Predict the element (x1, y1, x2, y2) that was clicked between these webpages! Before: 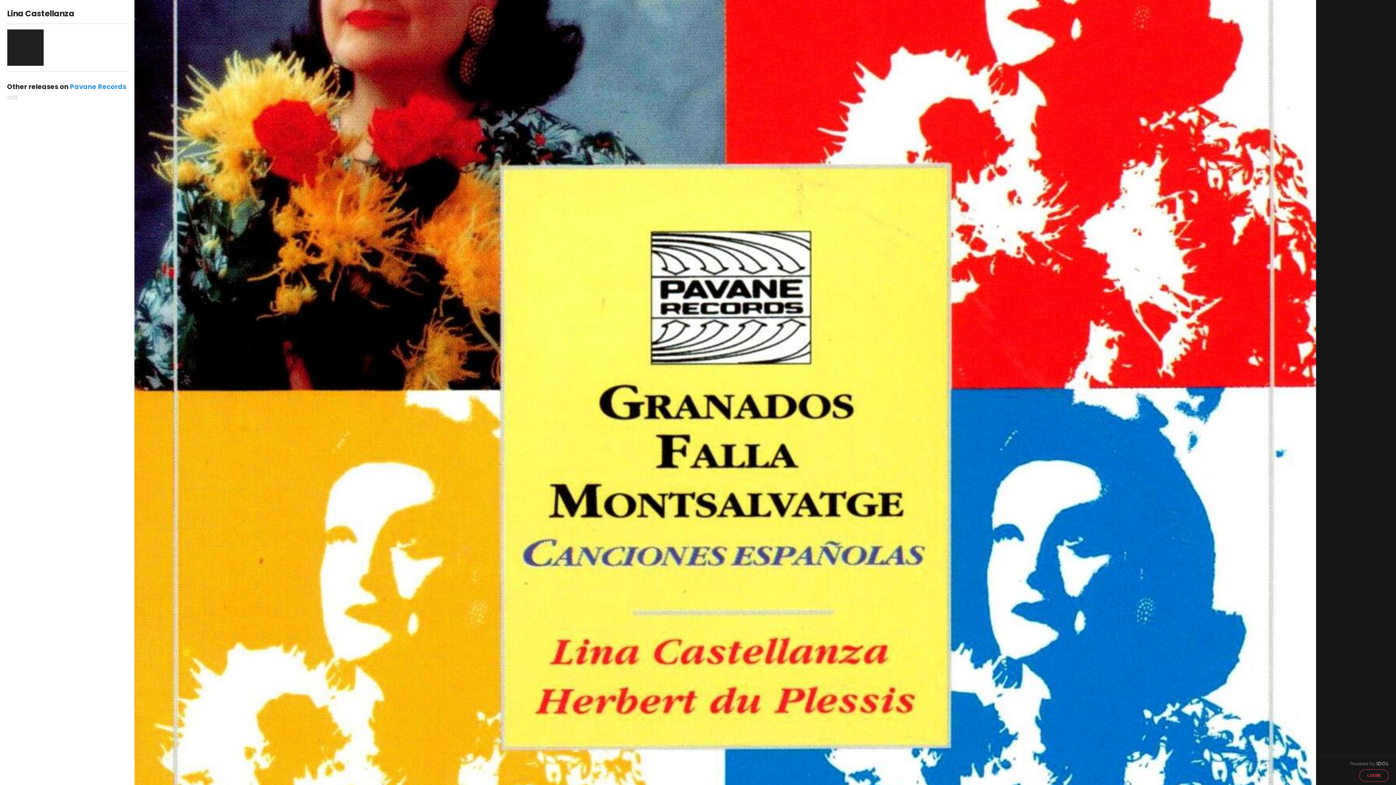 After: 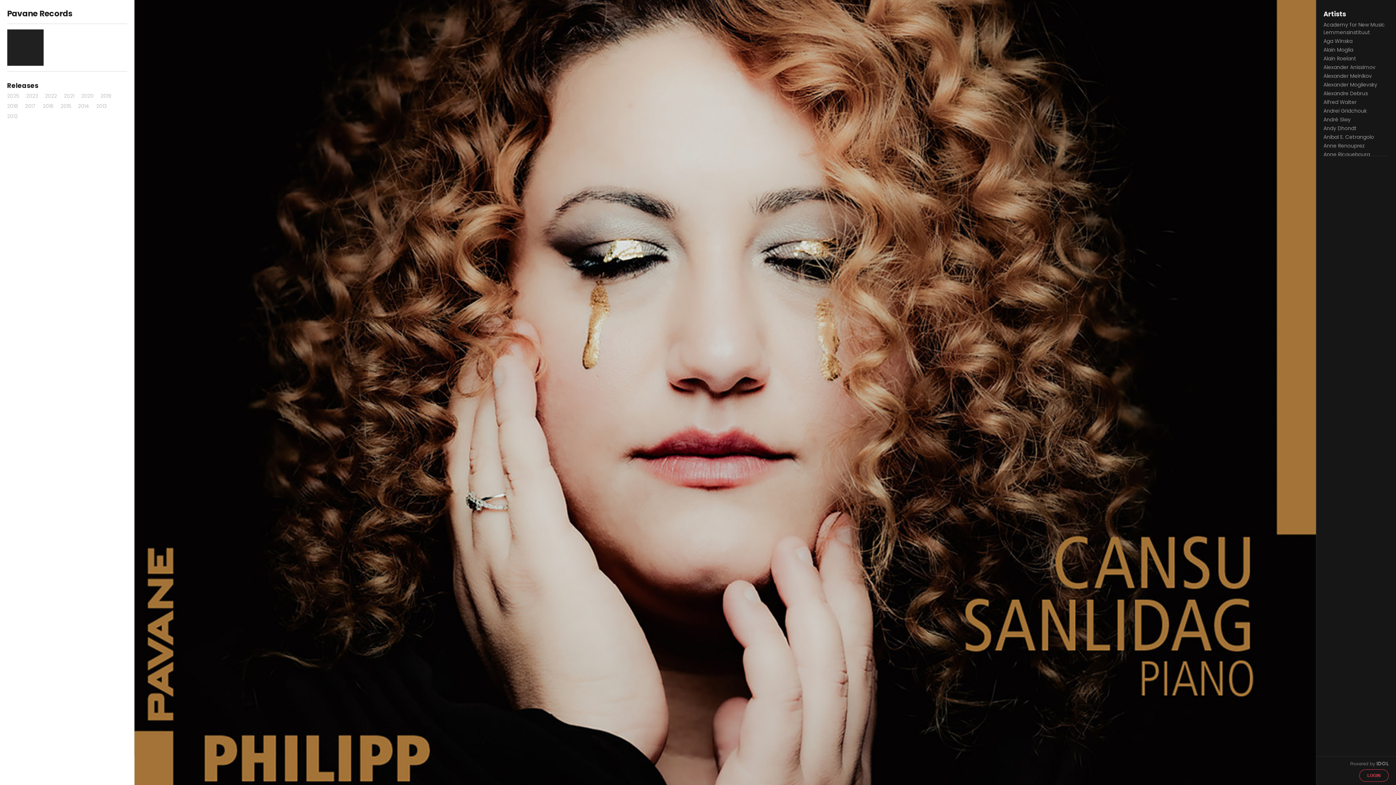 Action: bbox: (70, 82, 126, 91) label: Pavane Records